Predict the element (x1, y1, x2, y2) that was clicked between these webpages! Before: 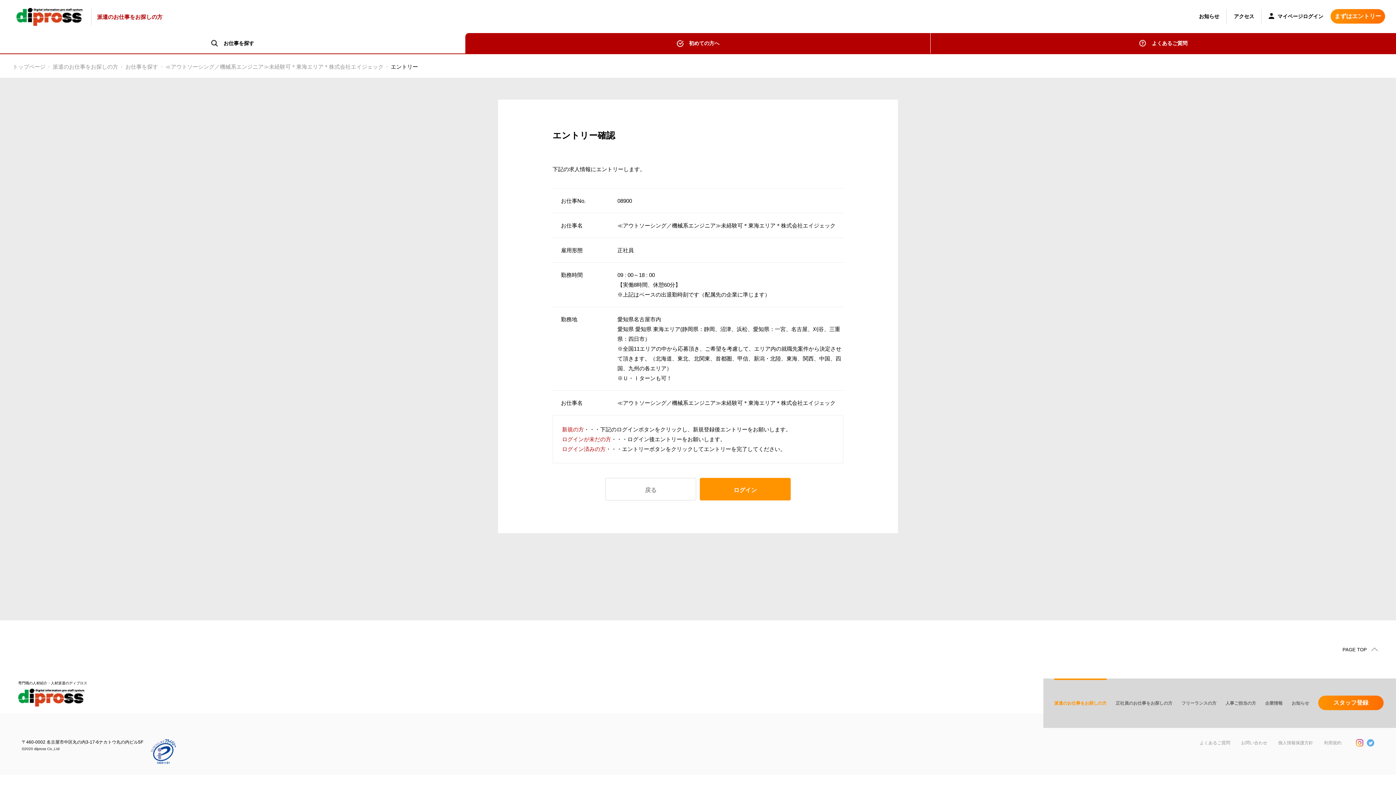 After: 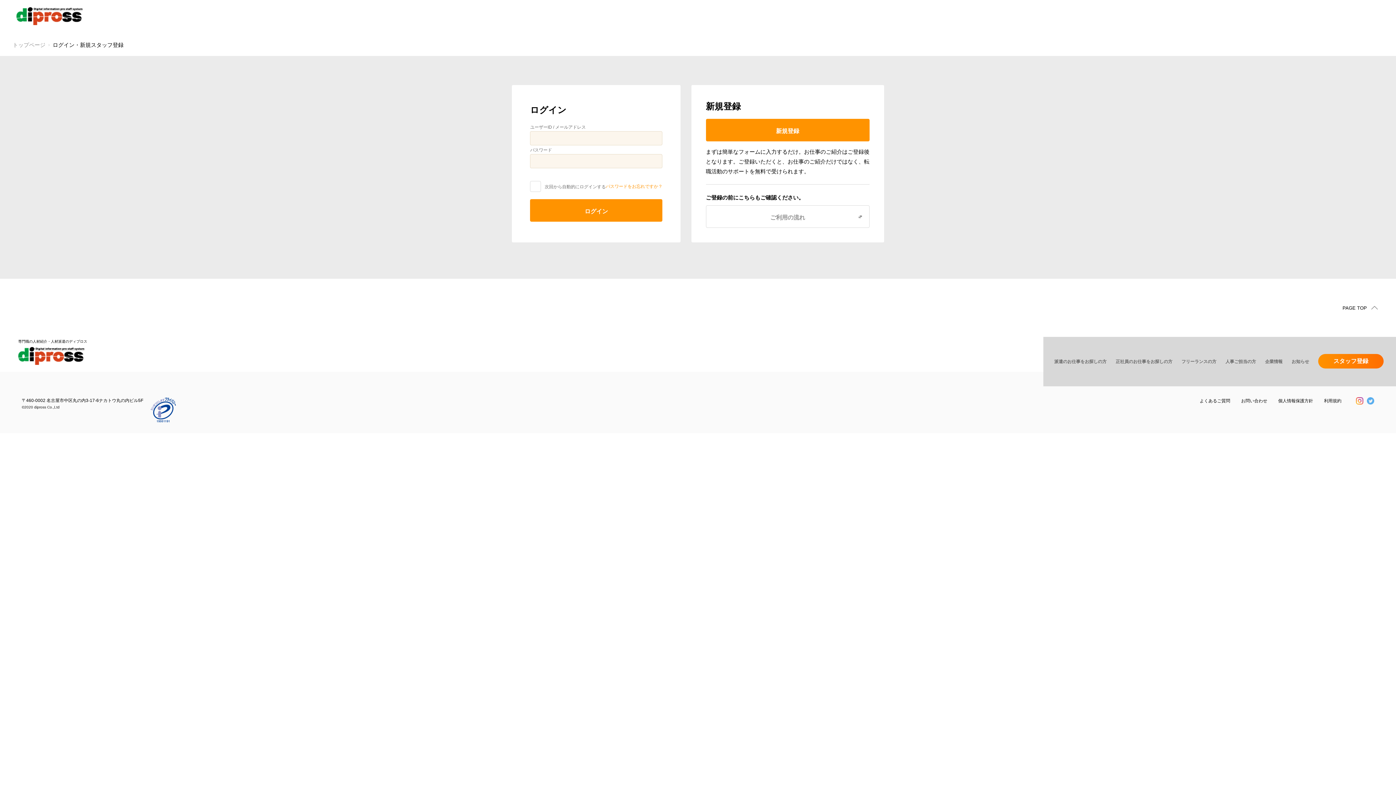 Action: label:  マイページログイン bbox: (1269, 0, 1323, 33)